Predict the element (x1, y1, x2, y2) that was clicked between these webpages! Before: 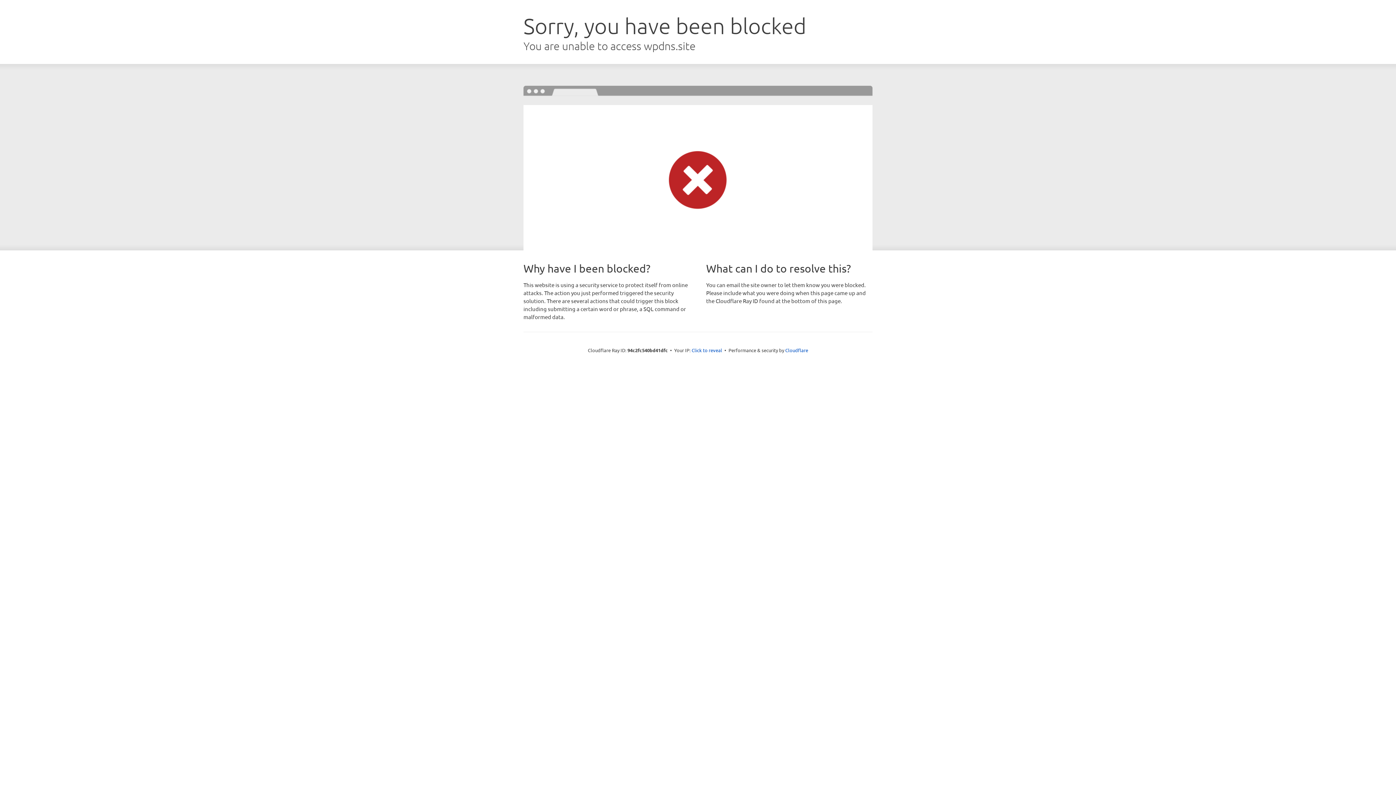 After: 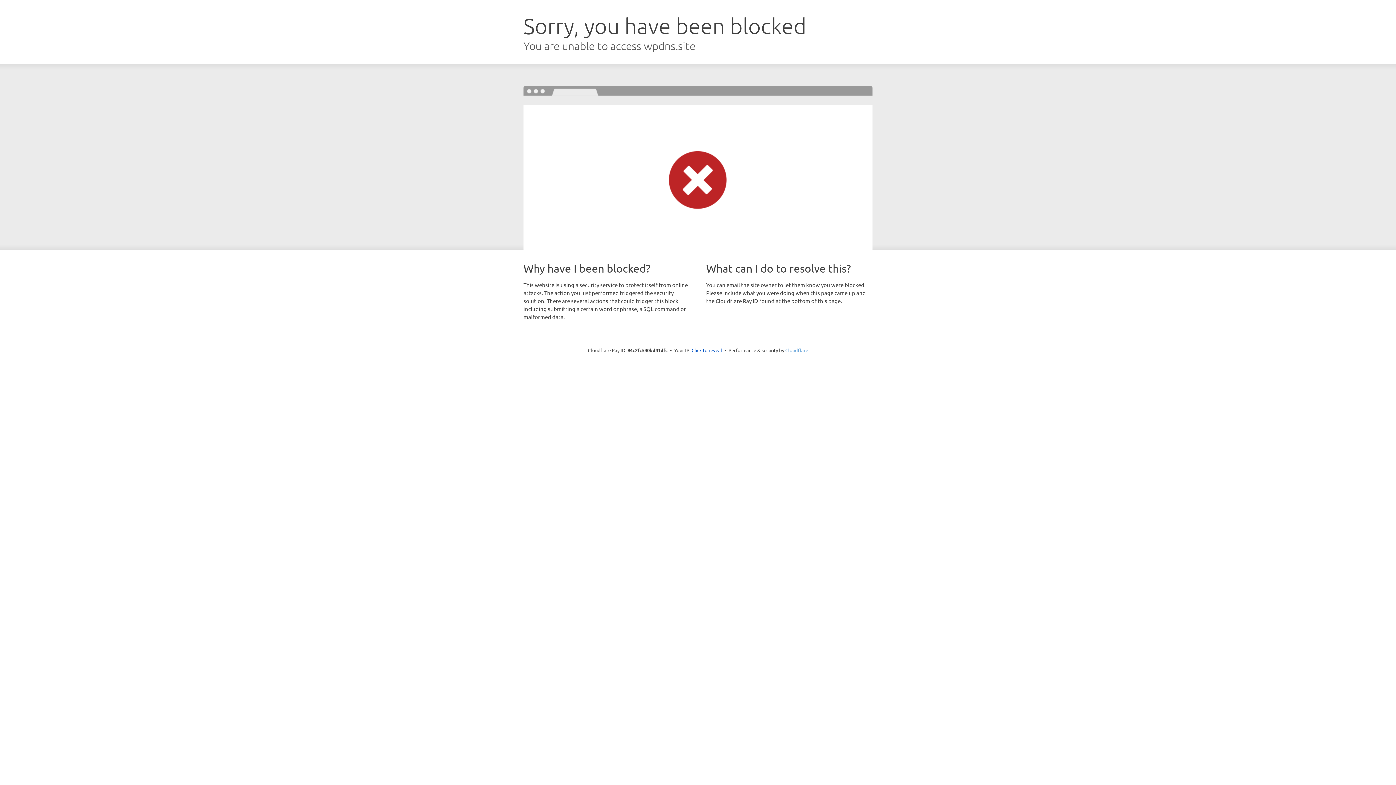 Action: bbox: (785, 347, 808, 353) label: Cloudflare